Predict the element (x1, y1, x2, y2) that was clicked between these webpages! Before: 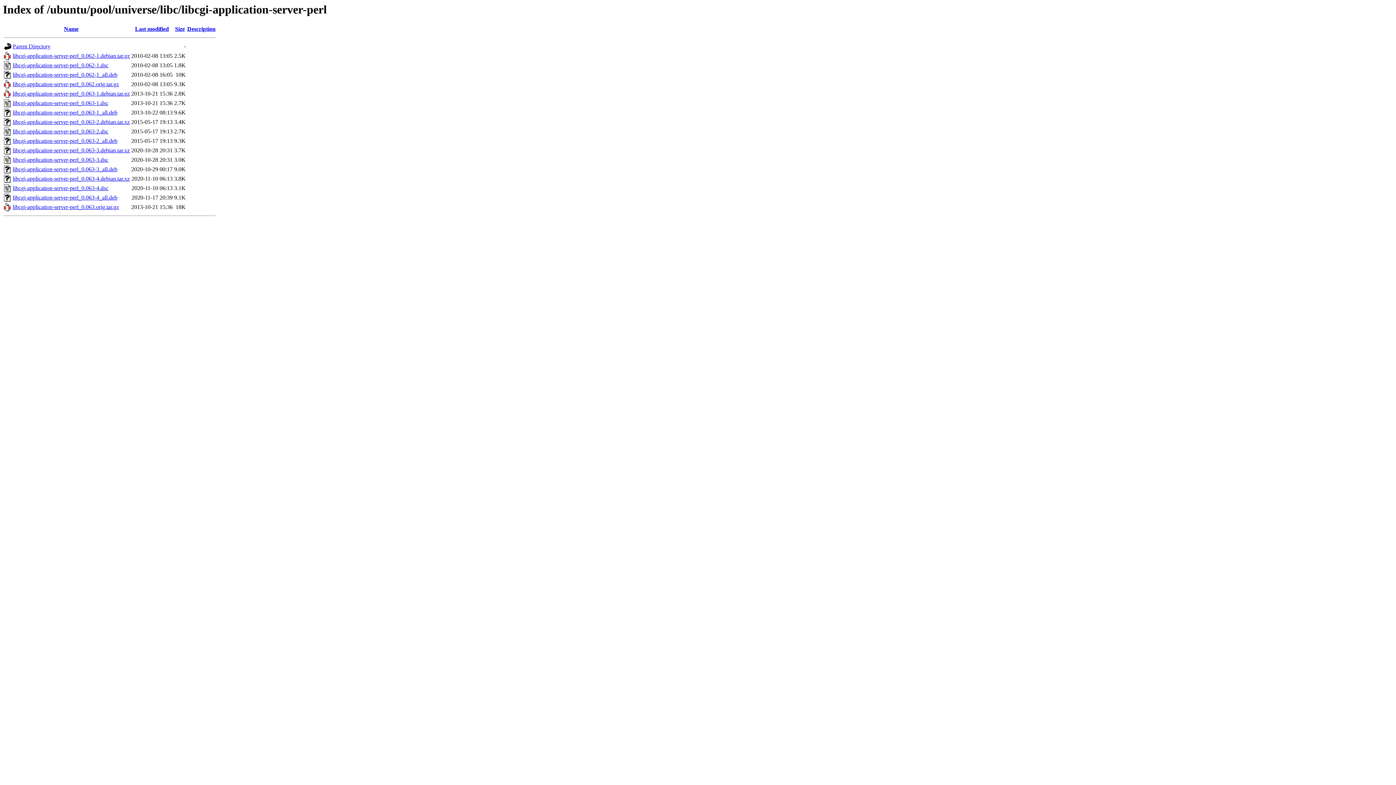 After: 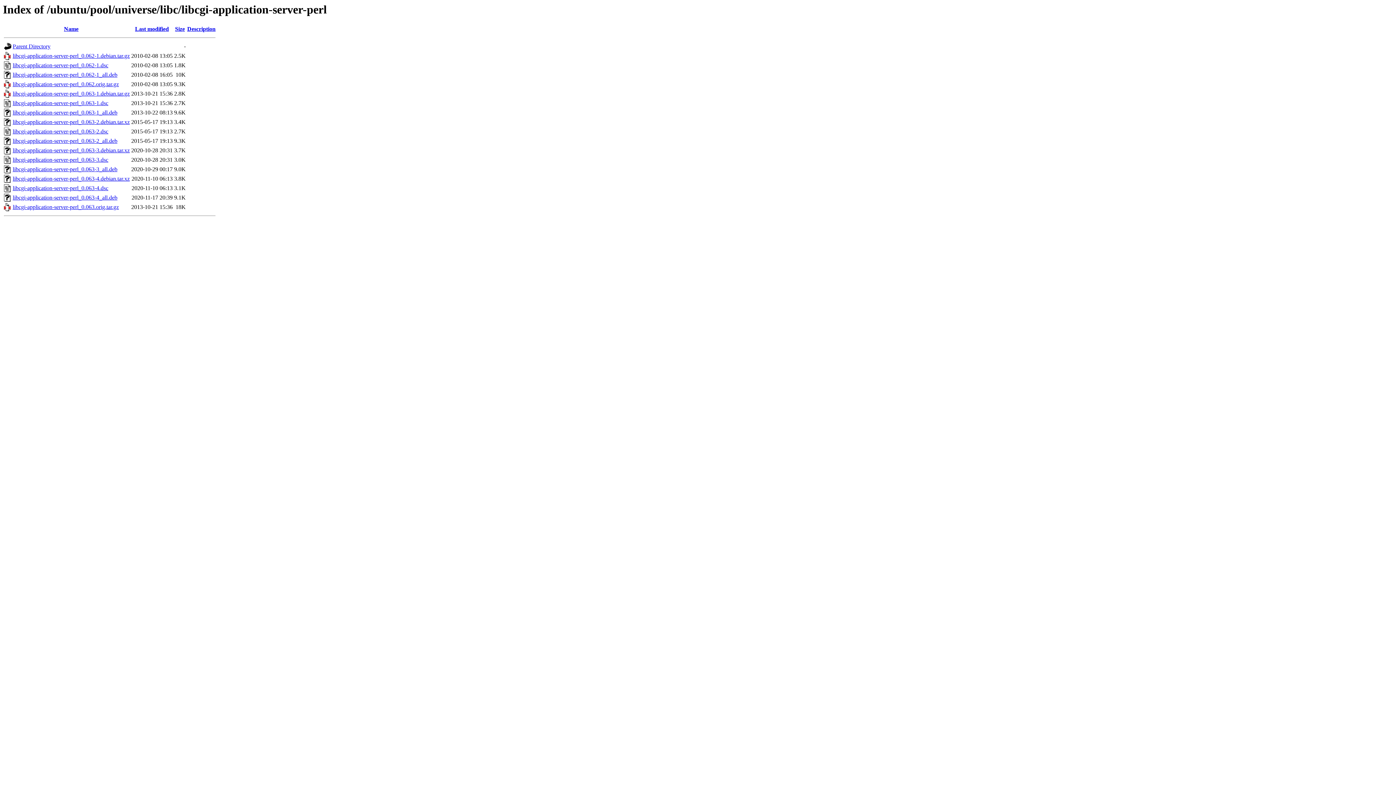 Action: bbox: (12, 81, 118, 87) label: libcgi-application-server-perl_0.062.orig.tar.gz